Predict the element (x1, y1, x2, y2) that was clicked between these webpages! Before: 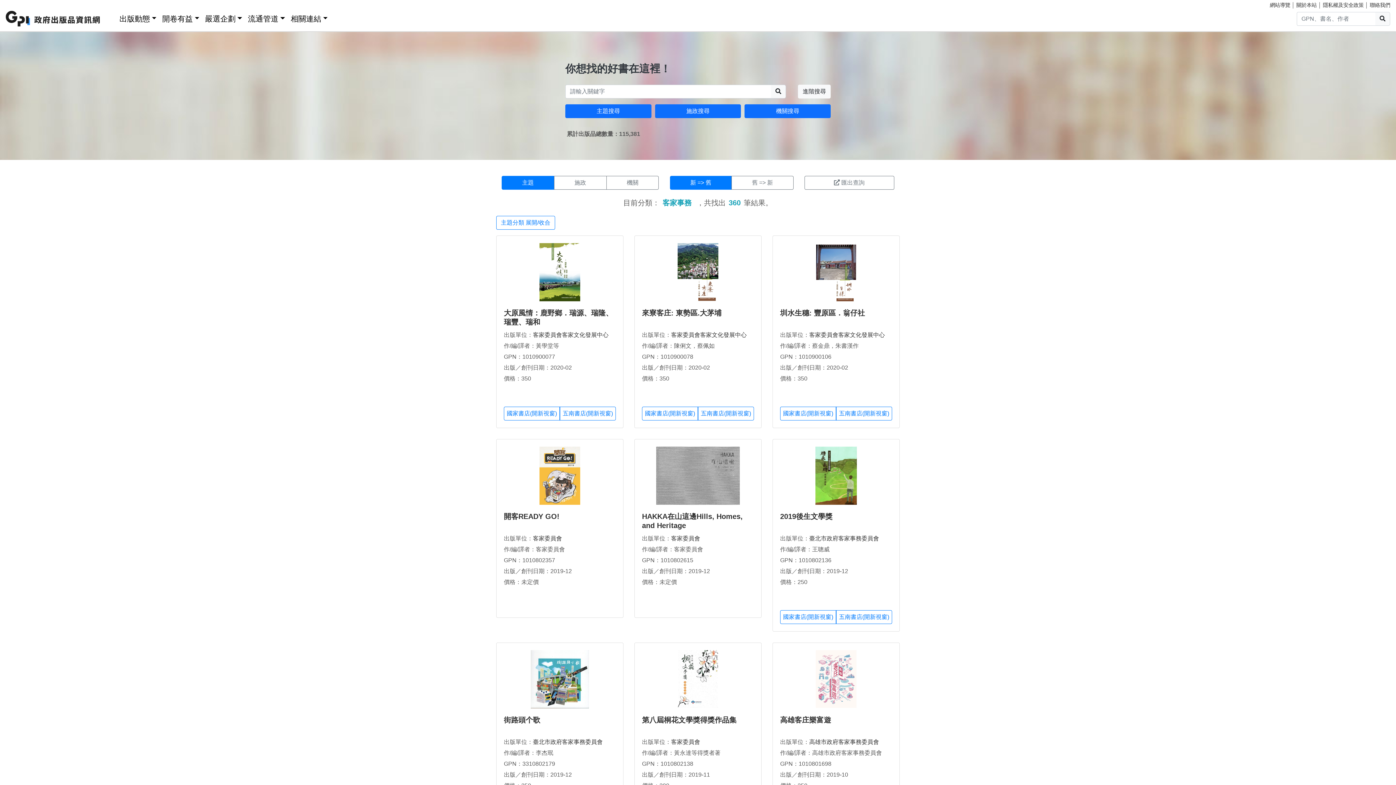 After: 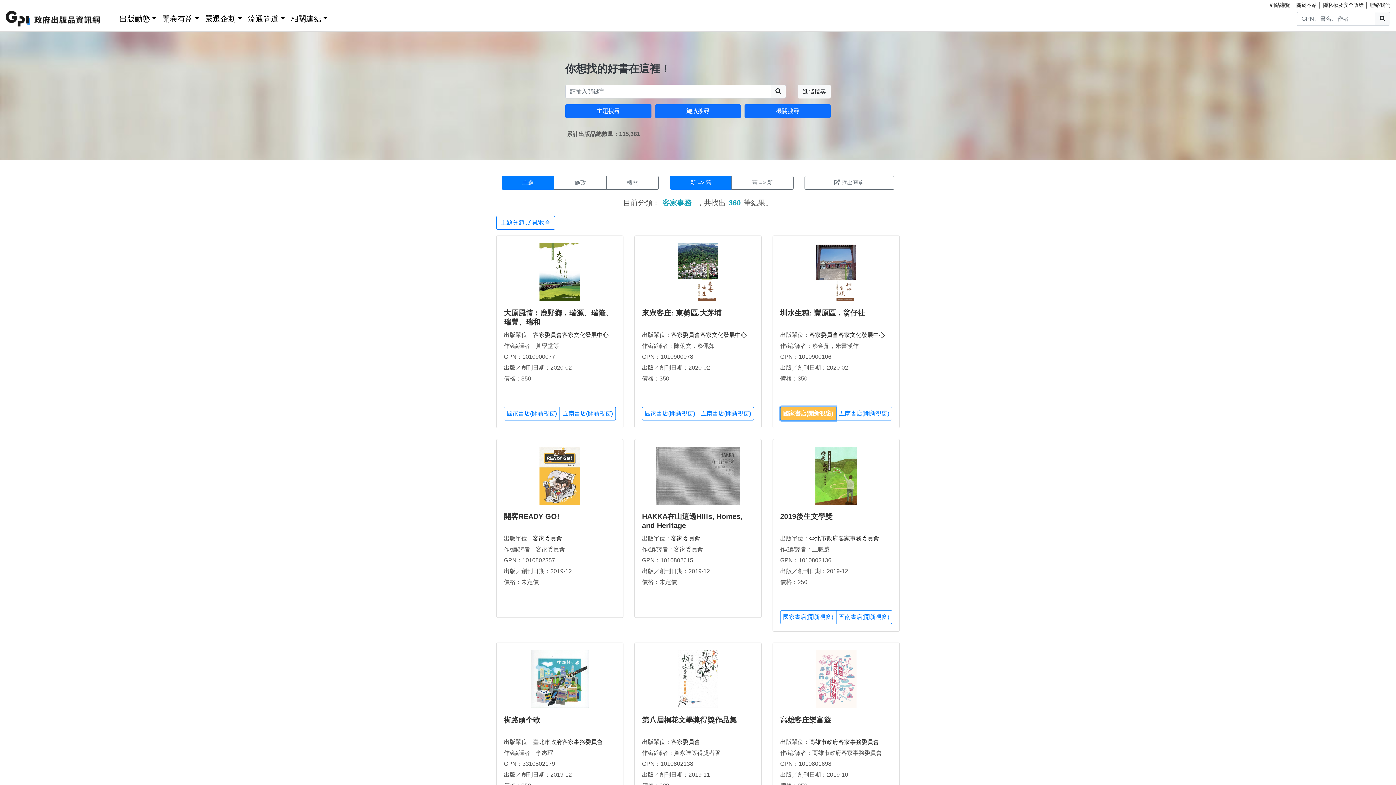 Action: bbox: (780, 406, 836, 420) label: 國家書店(開新視窗)